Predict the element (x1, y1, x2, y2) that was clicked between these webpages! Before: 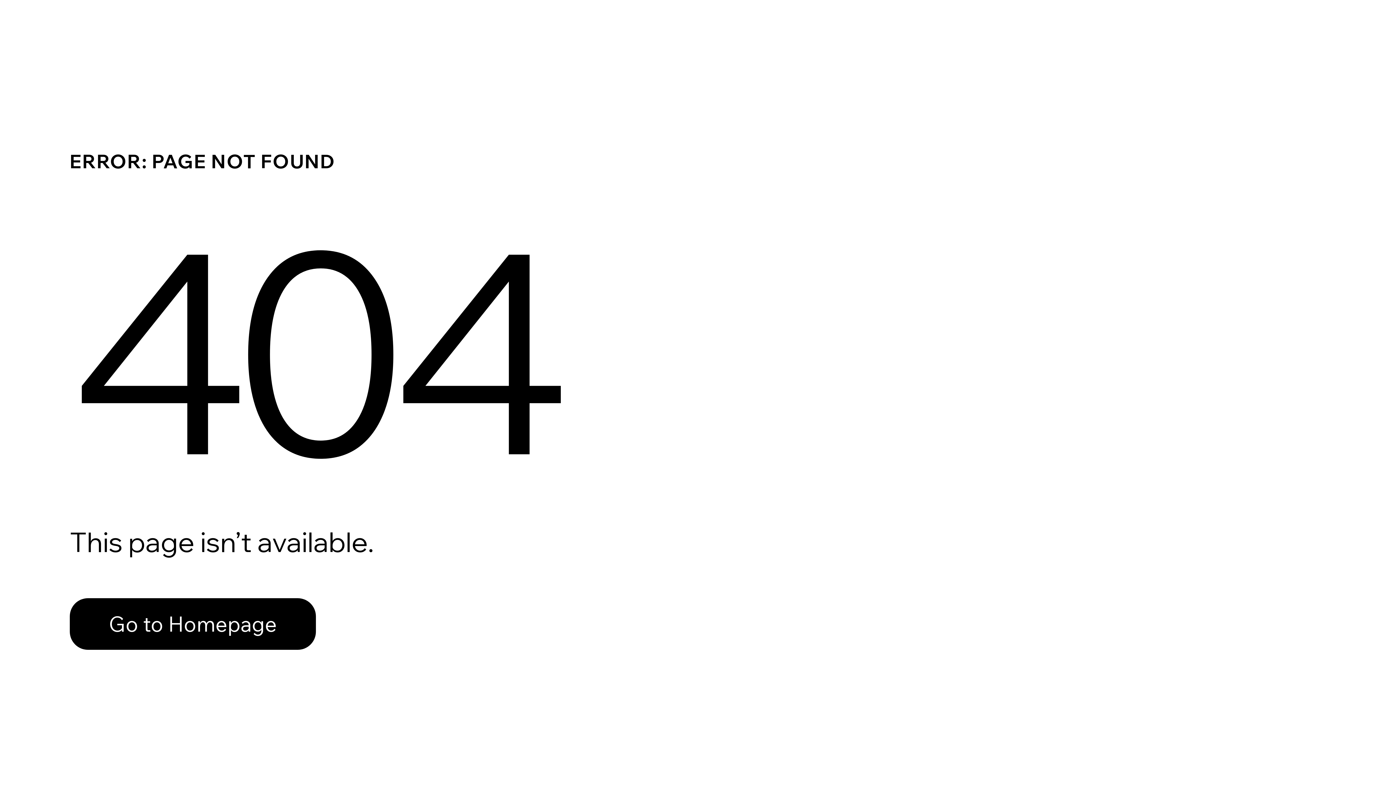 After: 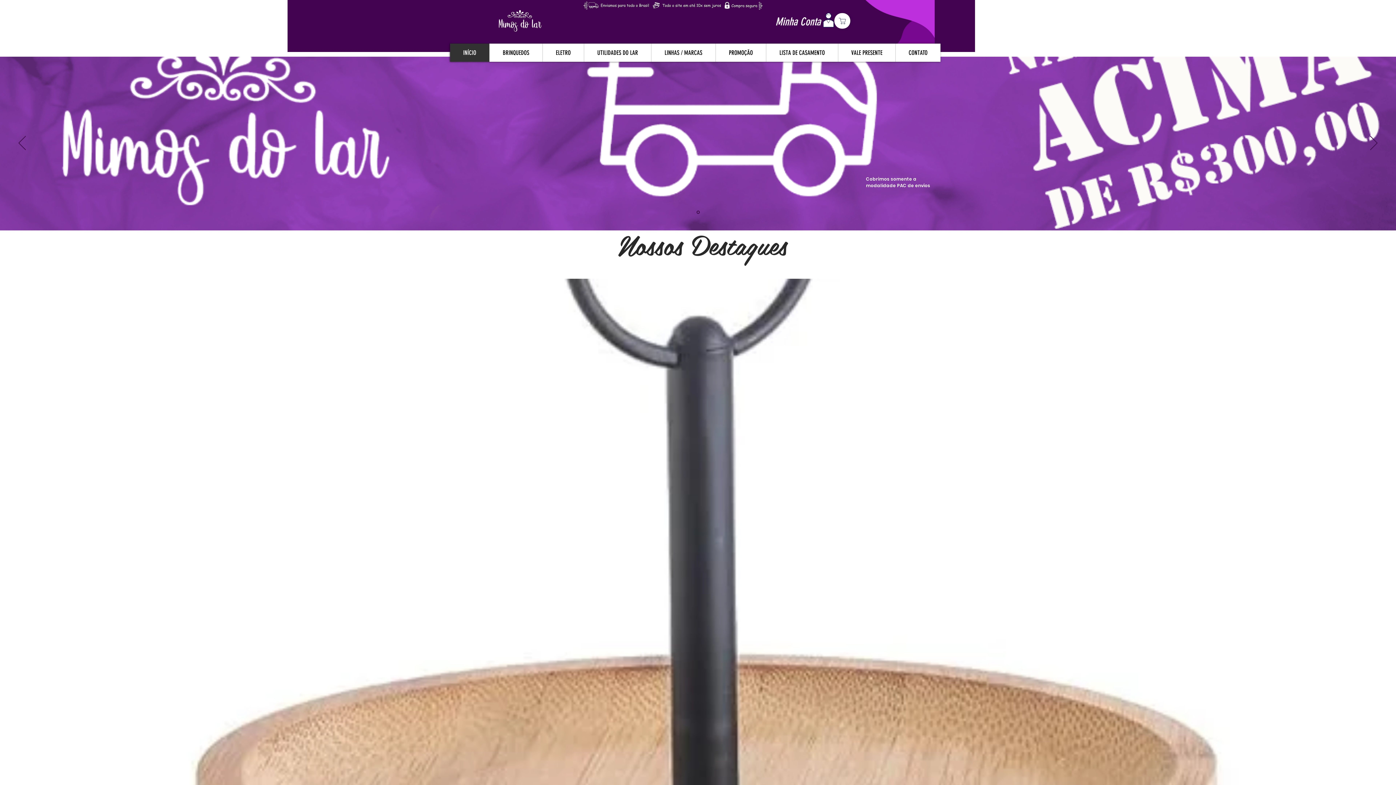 Action: label: Go to Homepage bbox: (69, 598, 316, 650)